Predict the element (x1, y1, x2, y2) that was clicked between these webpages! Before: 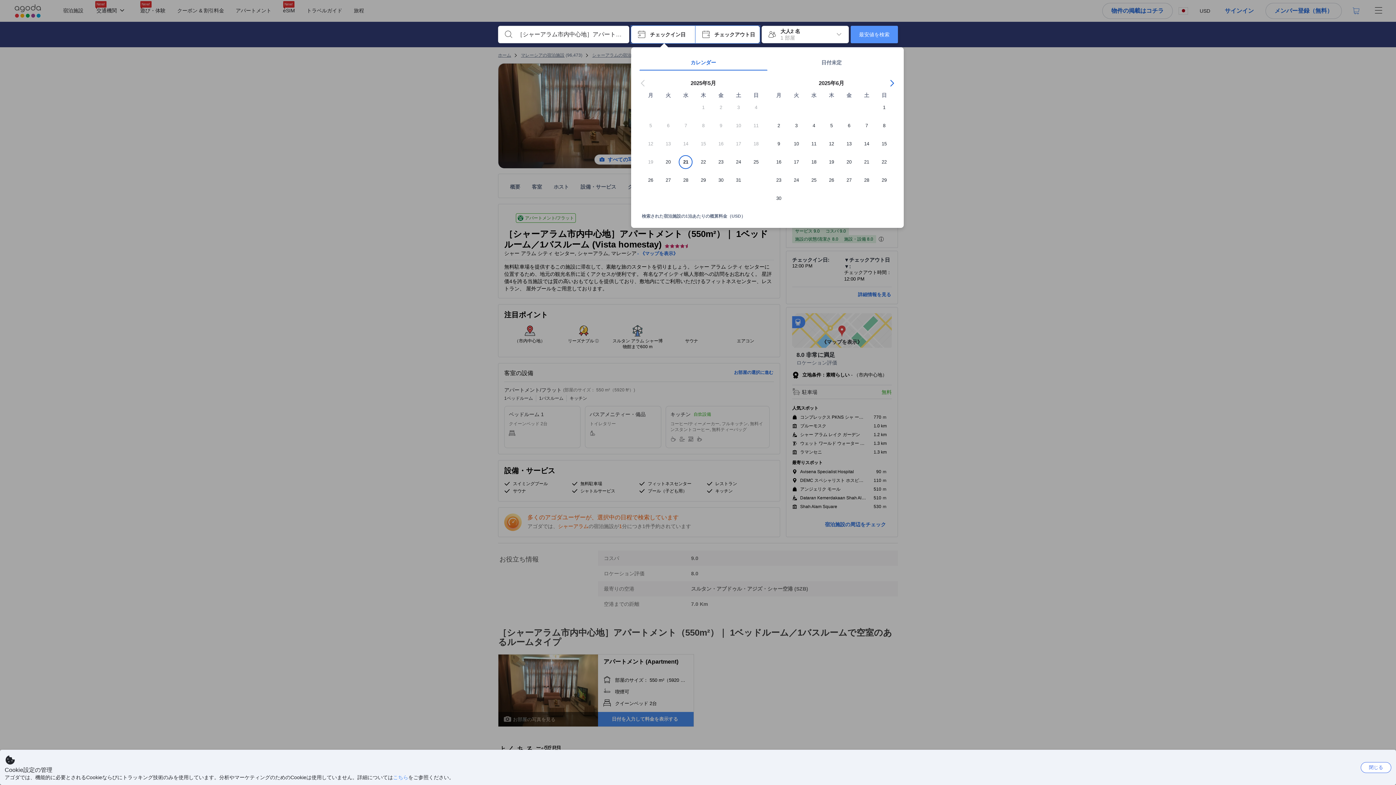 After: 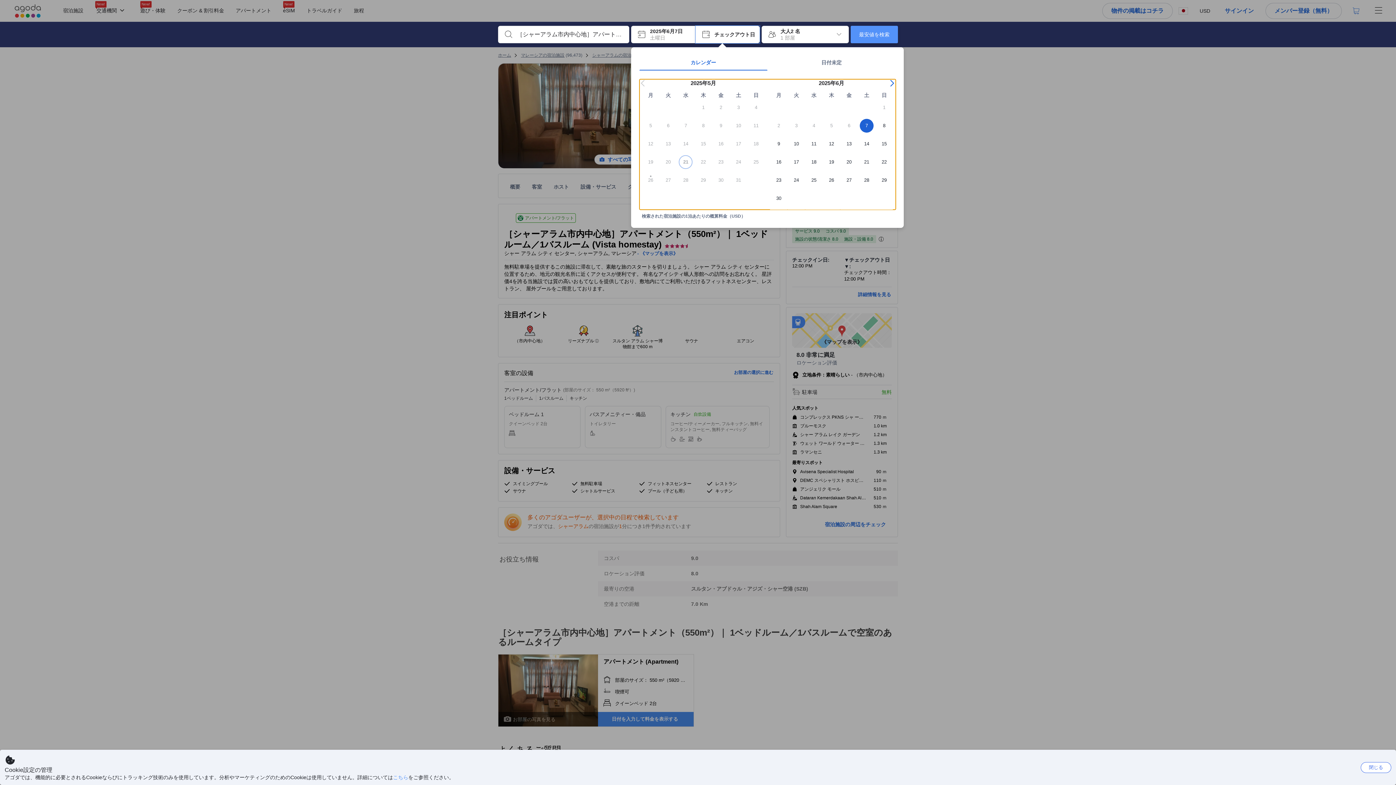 Action: bbox: (858, 118, 875, 137) label: 7